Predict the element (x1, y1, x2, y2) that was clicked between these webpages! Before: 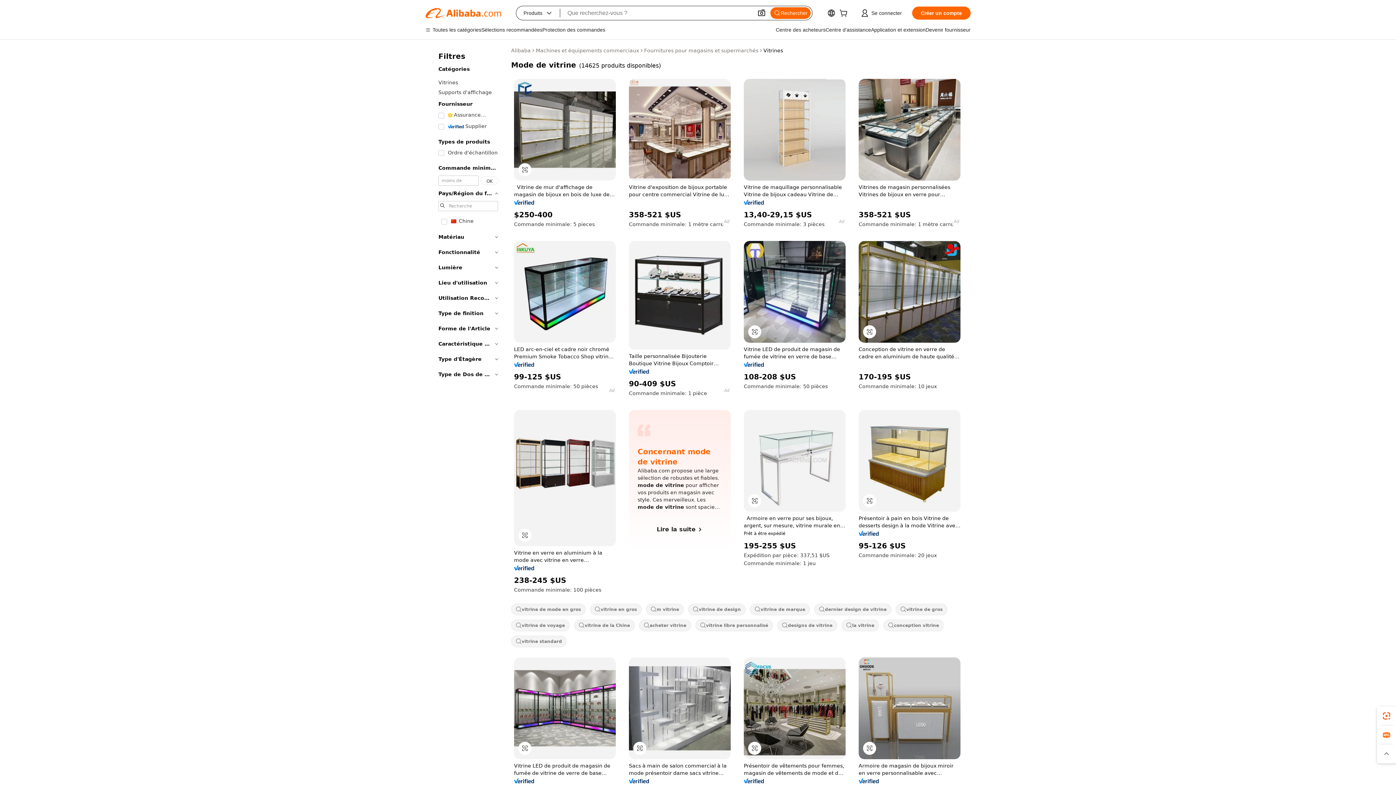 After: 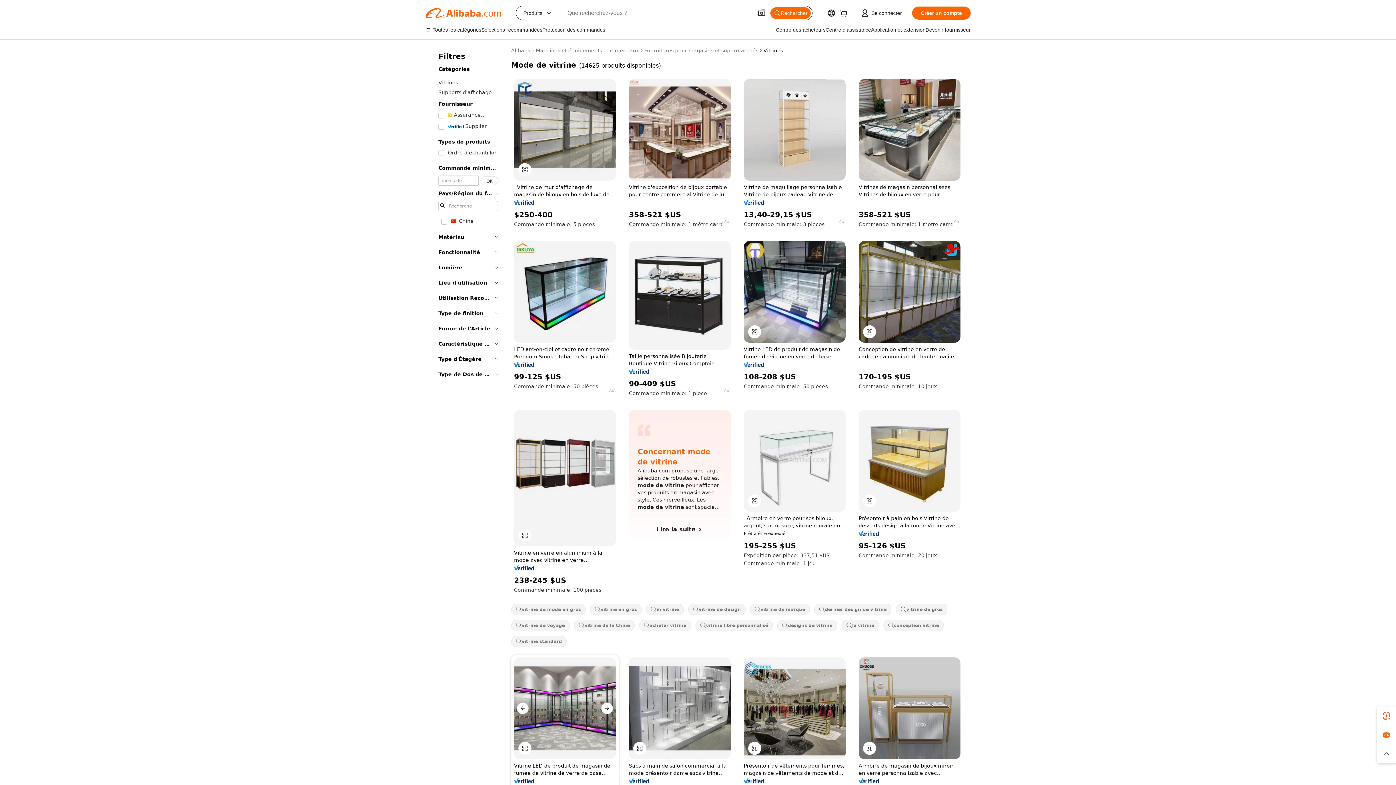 Action: bbox: (514, 657, 616, 759)